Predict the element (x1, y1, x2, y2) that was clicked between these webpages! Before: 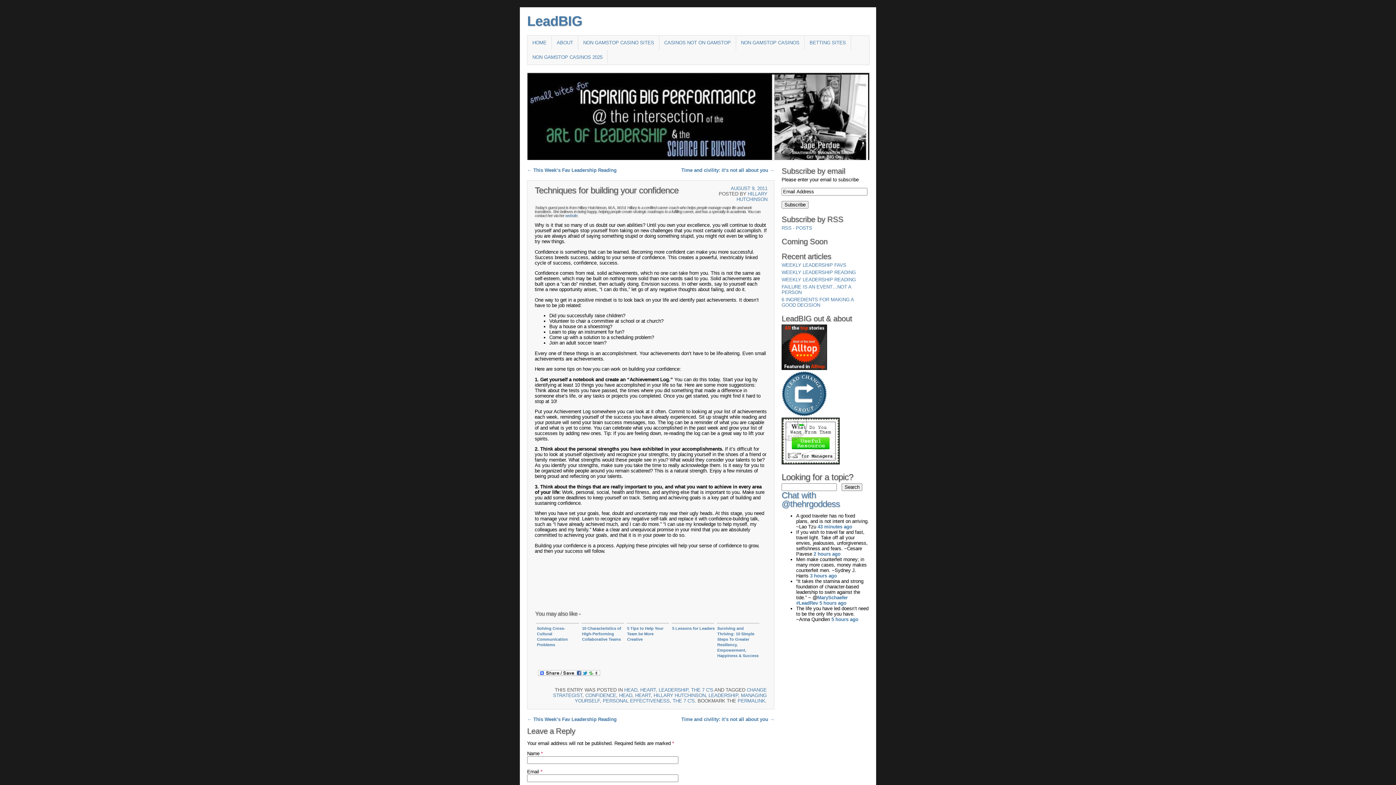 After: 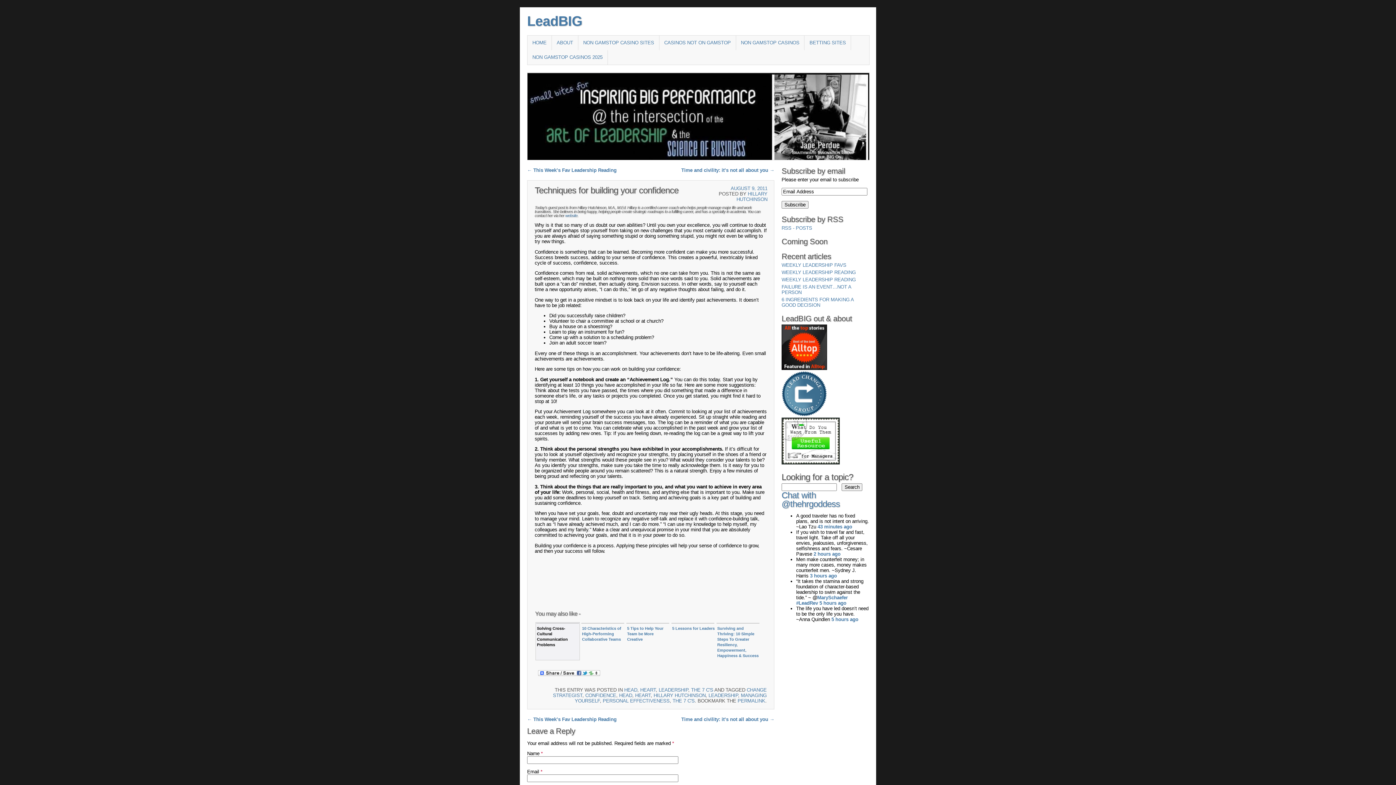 Action: bbox: (535, 622, 580, 660) label: Solving Cross-Cultural Communication Problems